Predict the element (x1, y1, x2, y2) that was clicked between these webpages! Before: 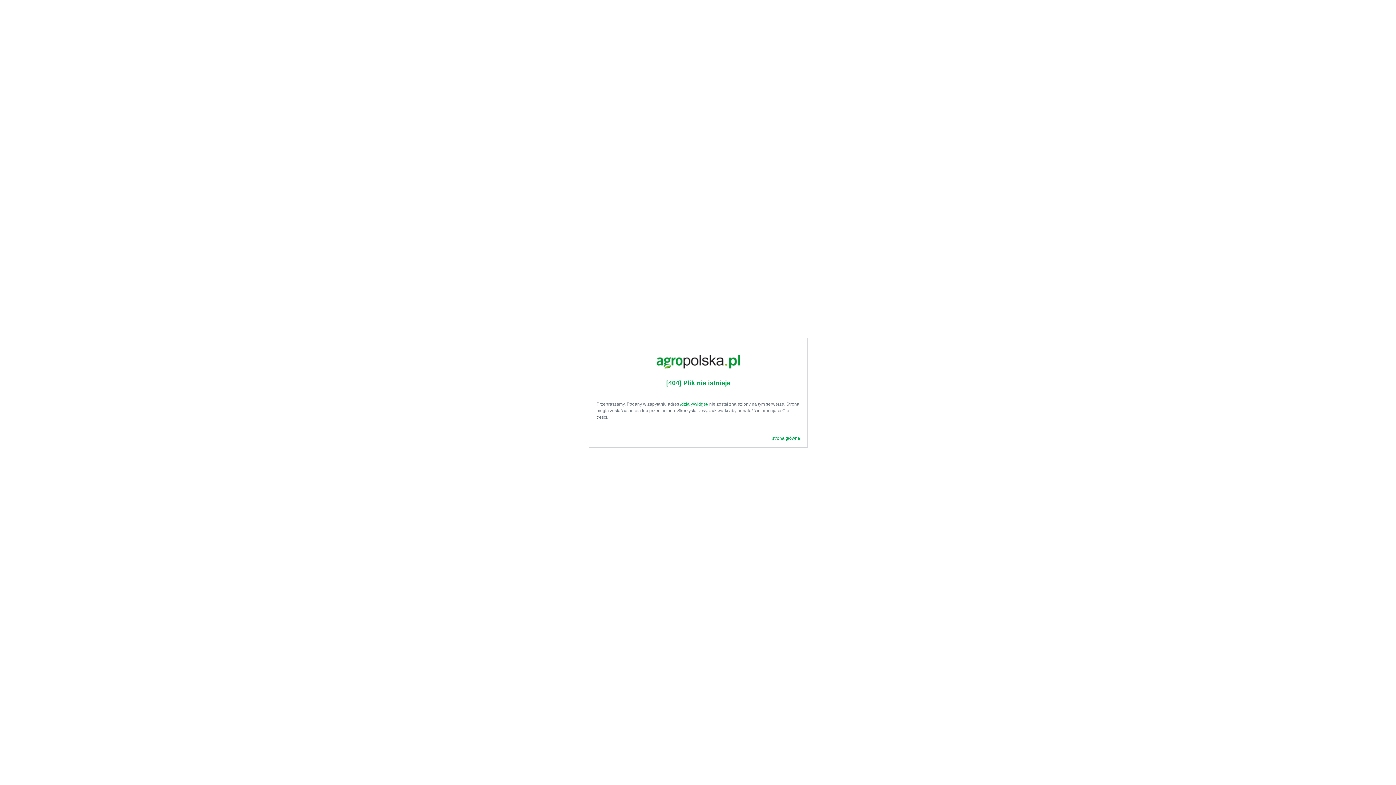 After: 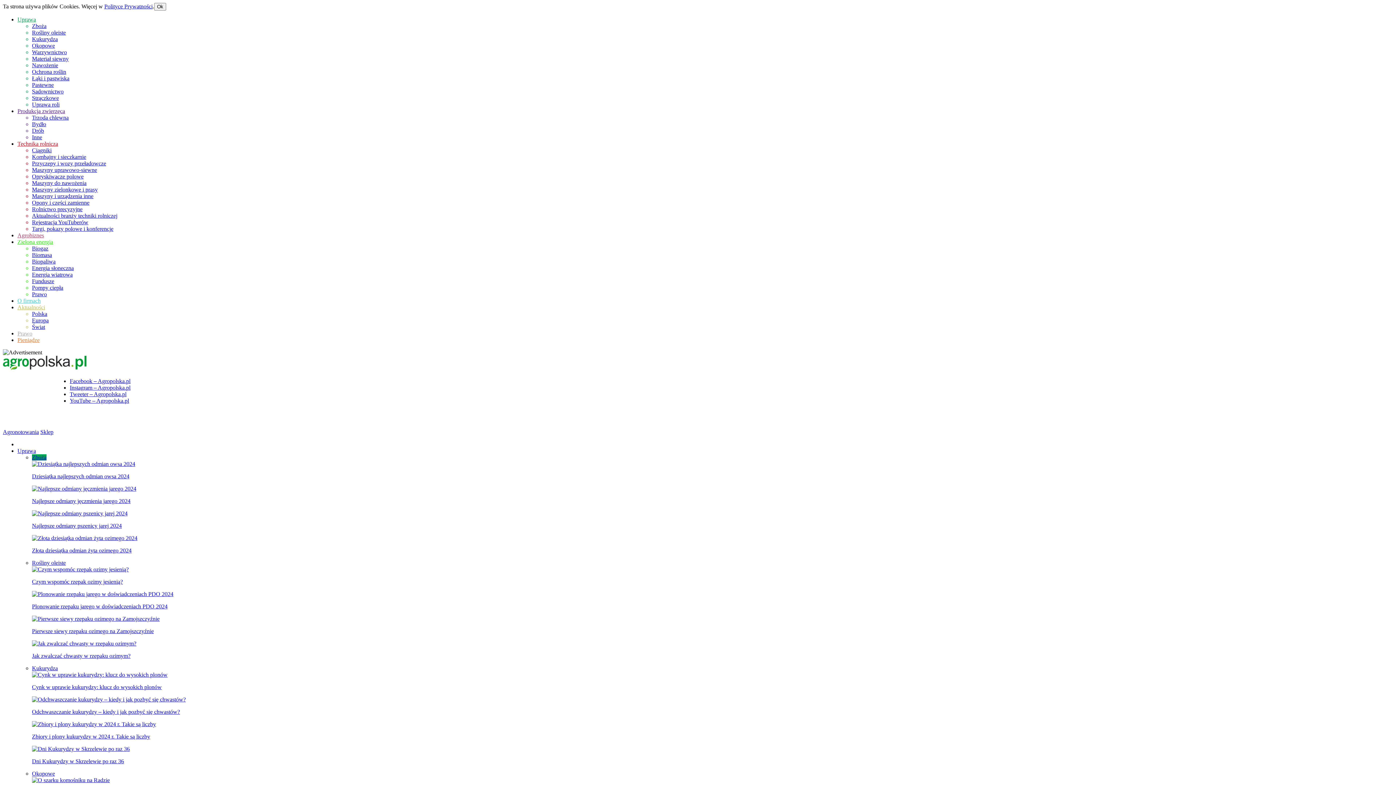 Action: bbox: (772, 436, 800, 441) label: strona główna